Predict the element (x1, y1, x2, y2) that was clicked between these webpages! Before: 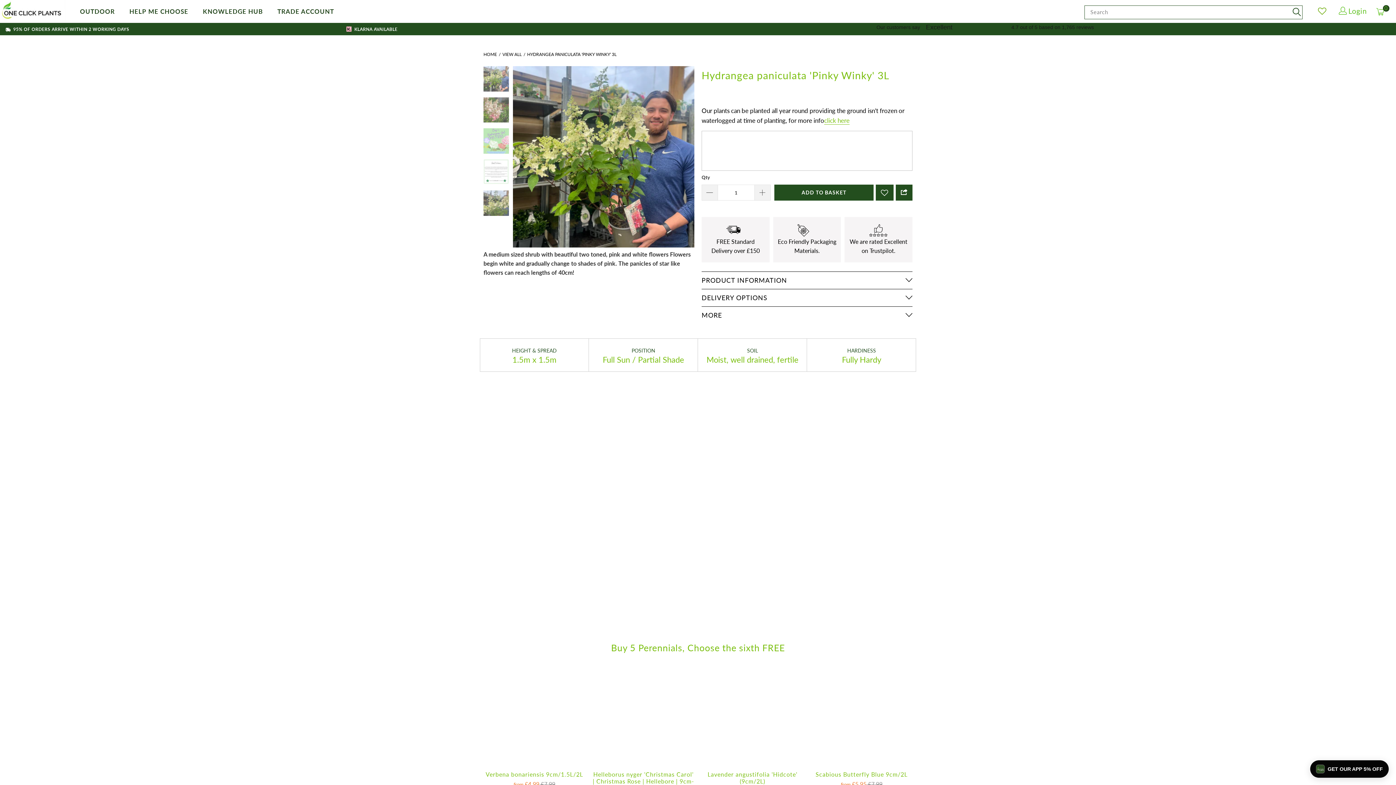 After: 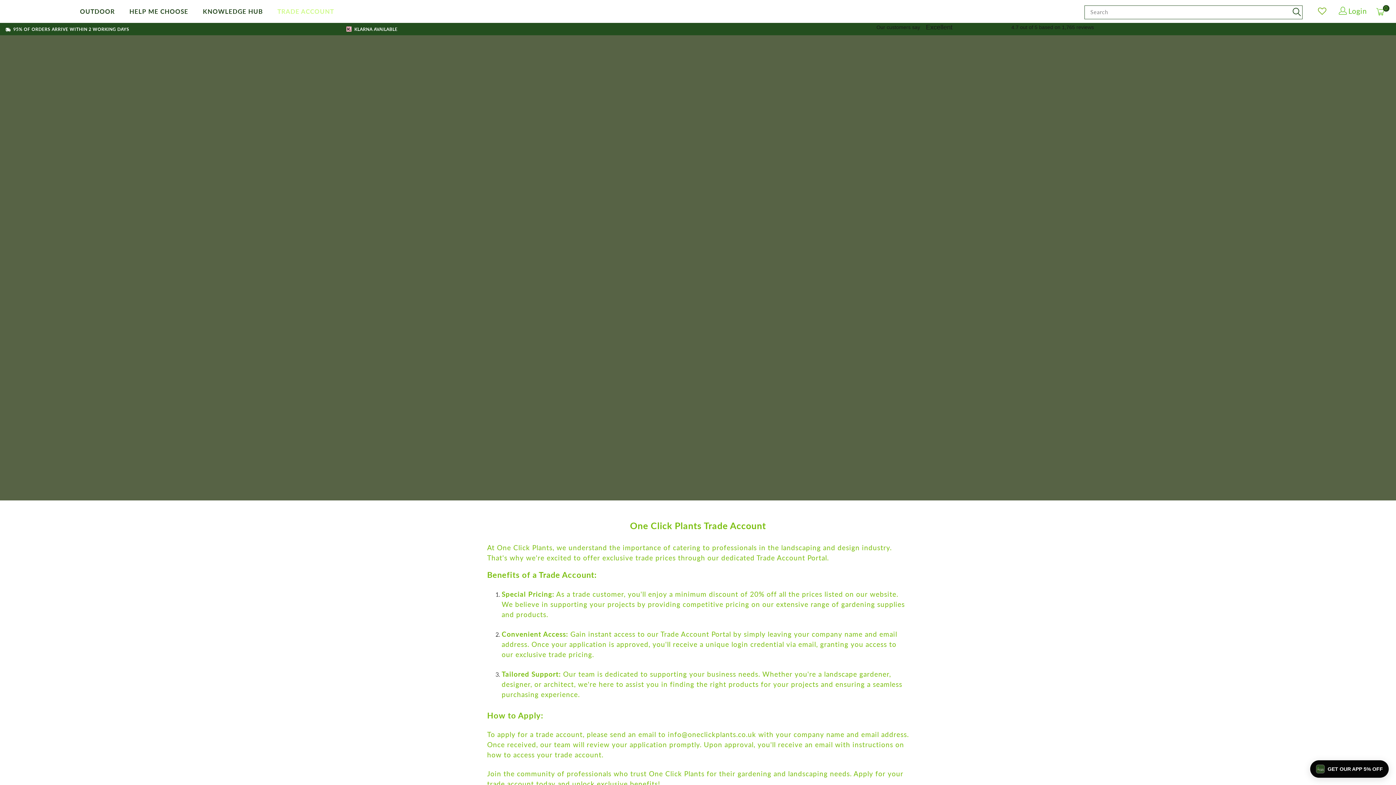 Action: label: TRADE ACCOUNT bbox: (273, 2, 337, 20)